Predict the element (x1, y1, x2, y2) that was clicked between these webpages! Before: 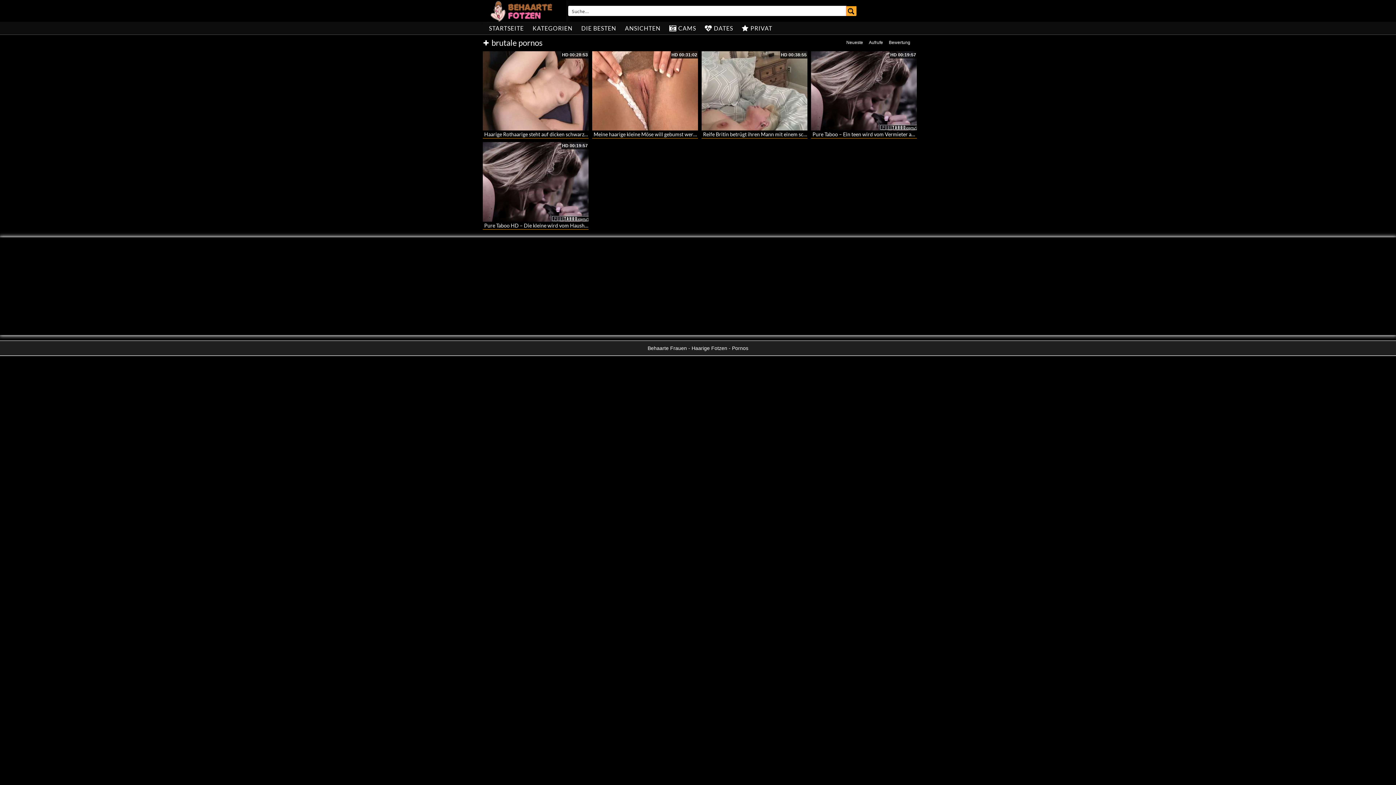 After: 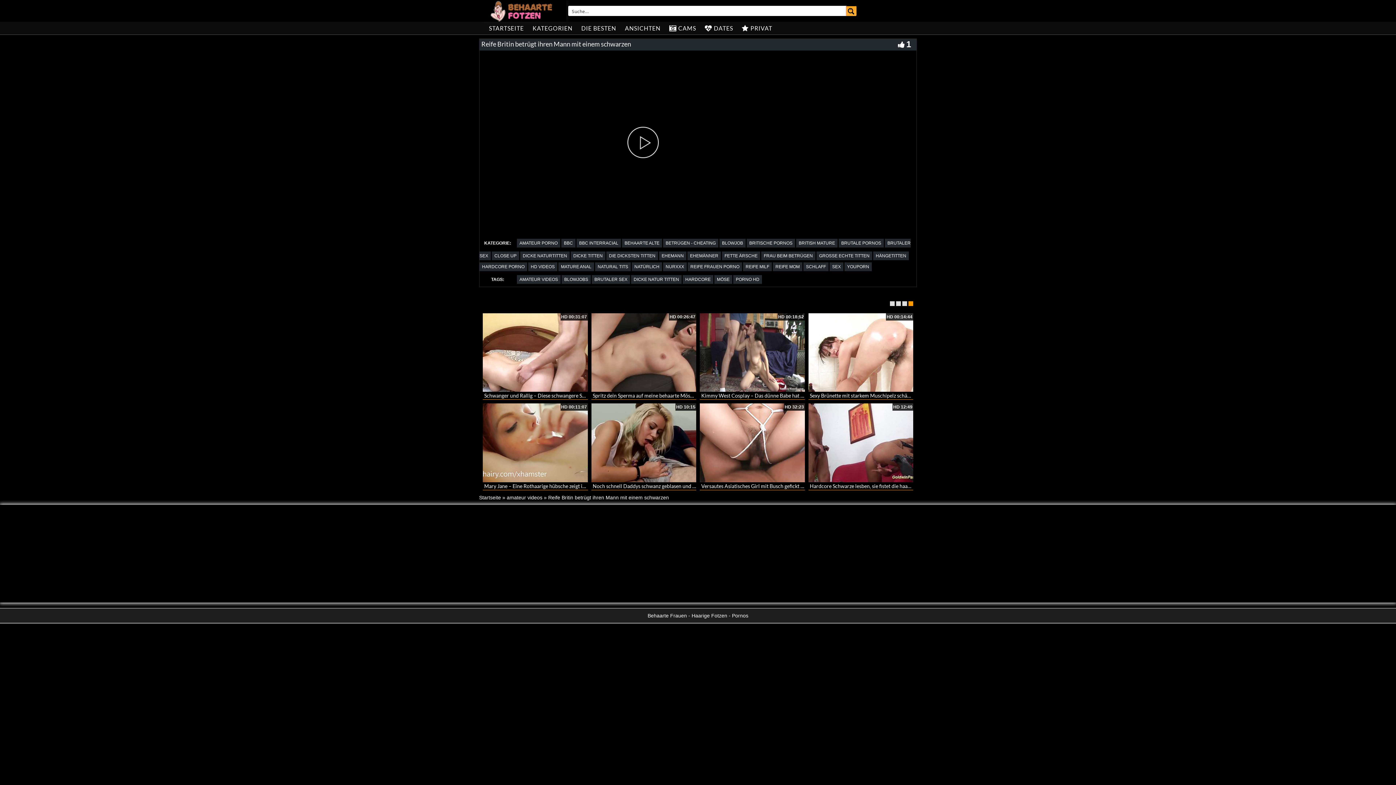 Action: label: Reife Britin betrügt ihren Mann mit einem schwarzen bbox: (703, 131, 822, 137)